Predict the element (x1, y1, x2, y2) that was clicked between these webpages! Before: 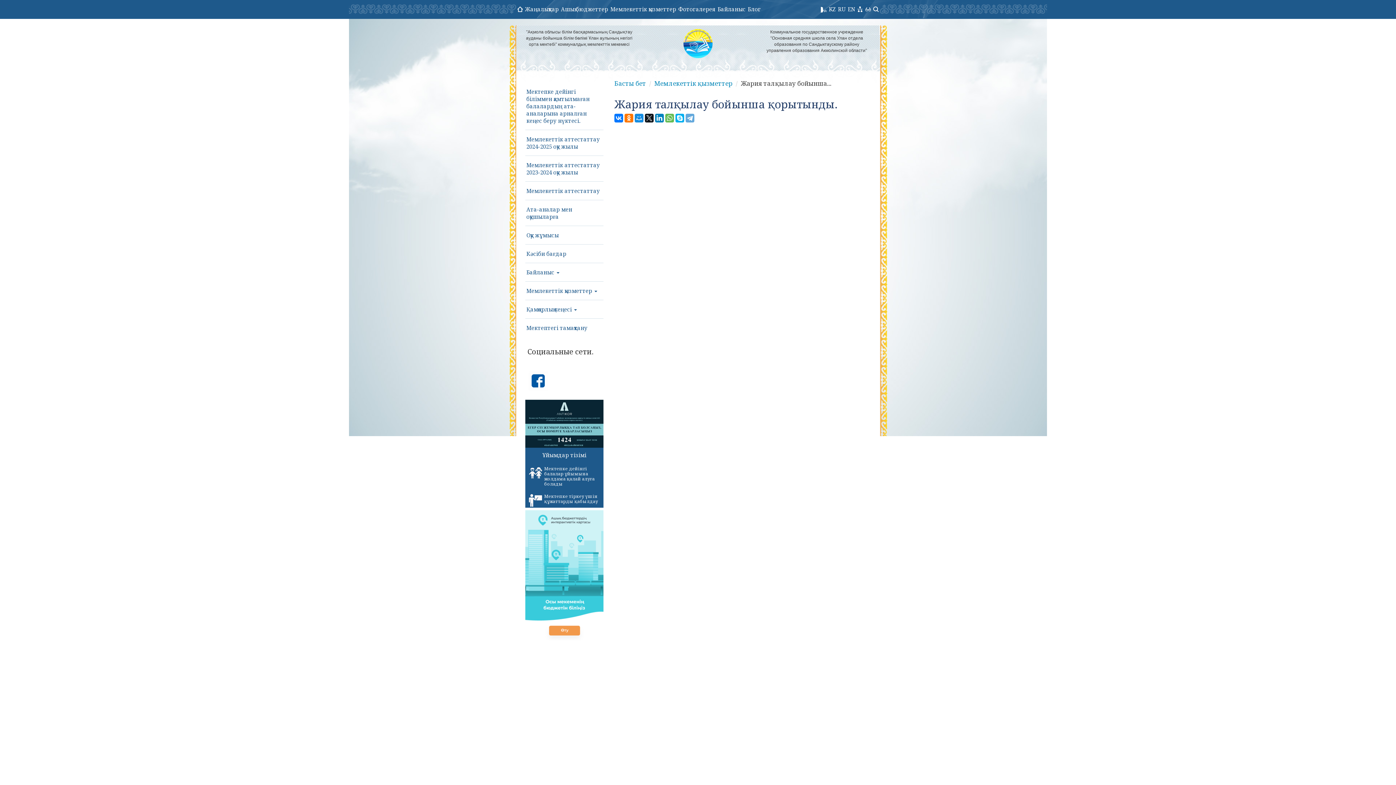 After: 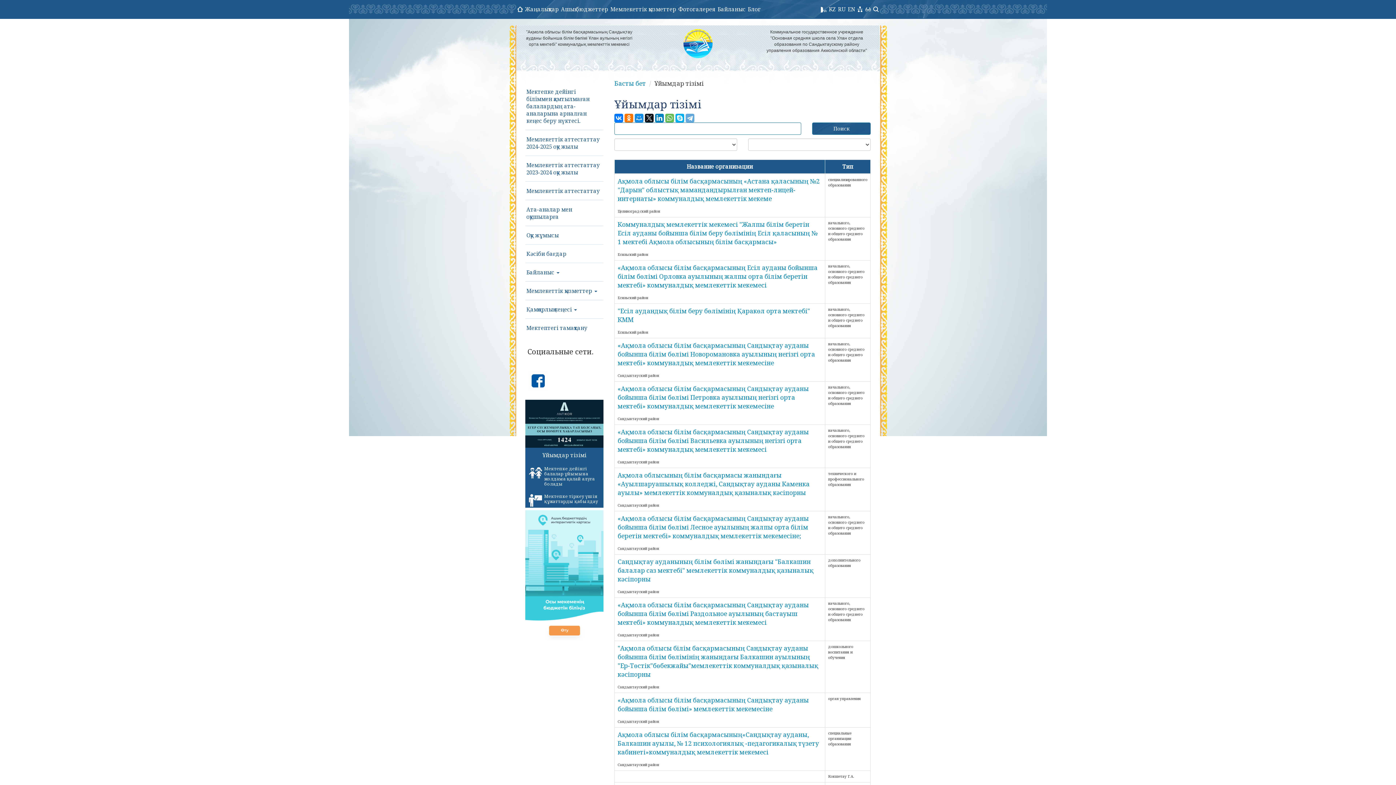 Action: bbox: (525, 447, 603, 462) label: Ұйымдар тізімі